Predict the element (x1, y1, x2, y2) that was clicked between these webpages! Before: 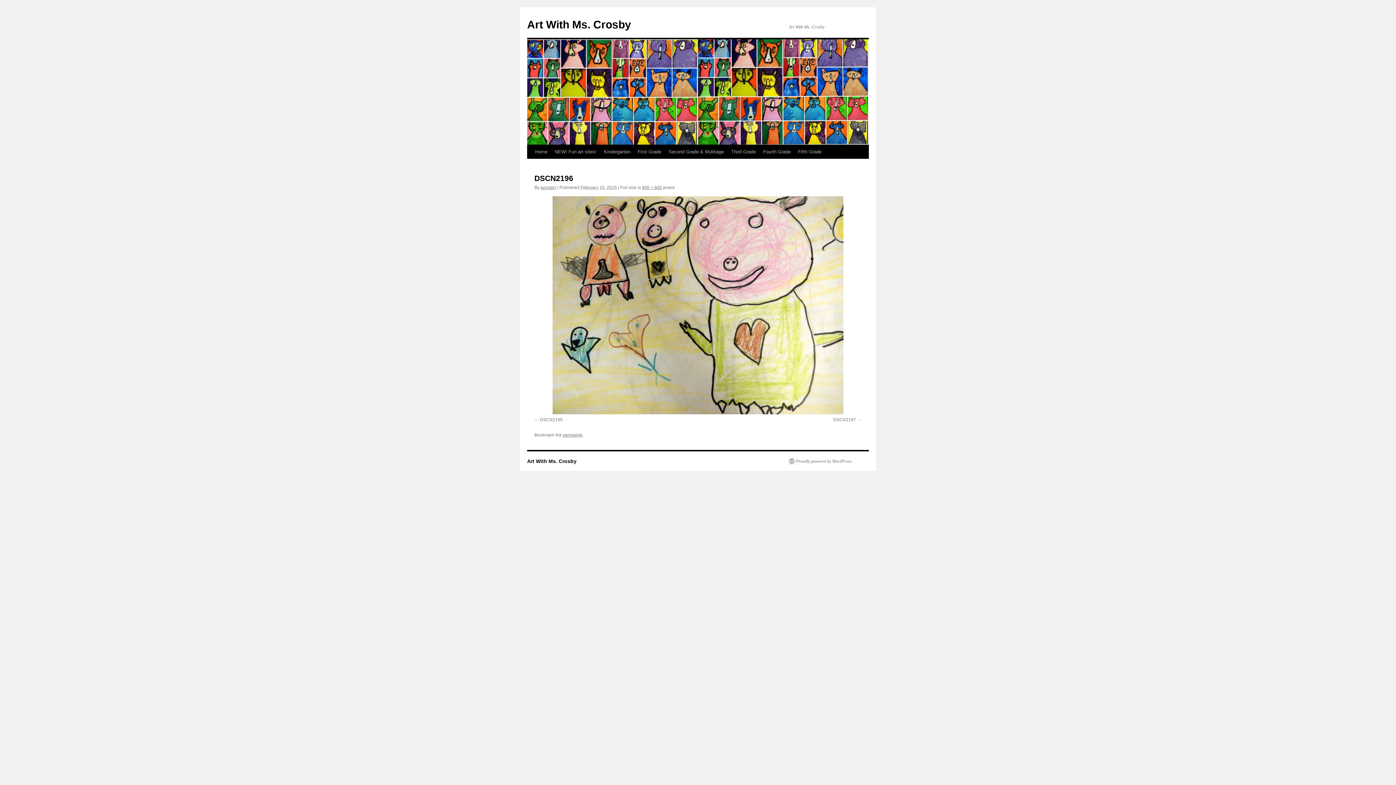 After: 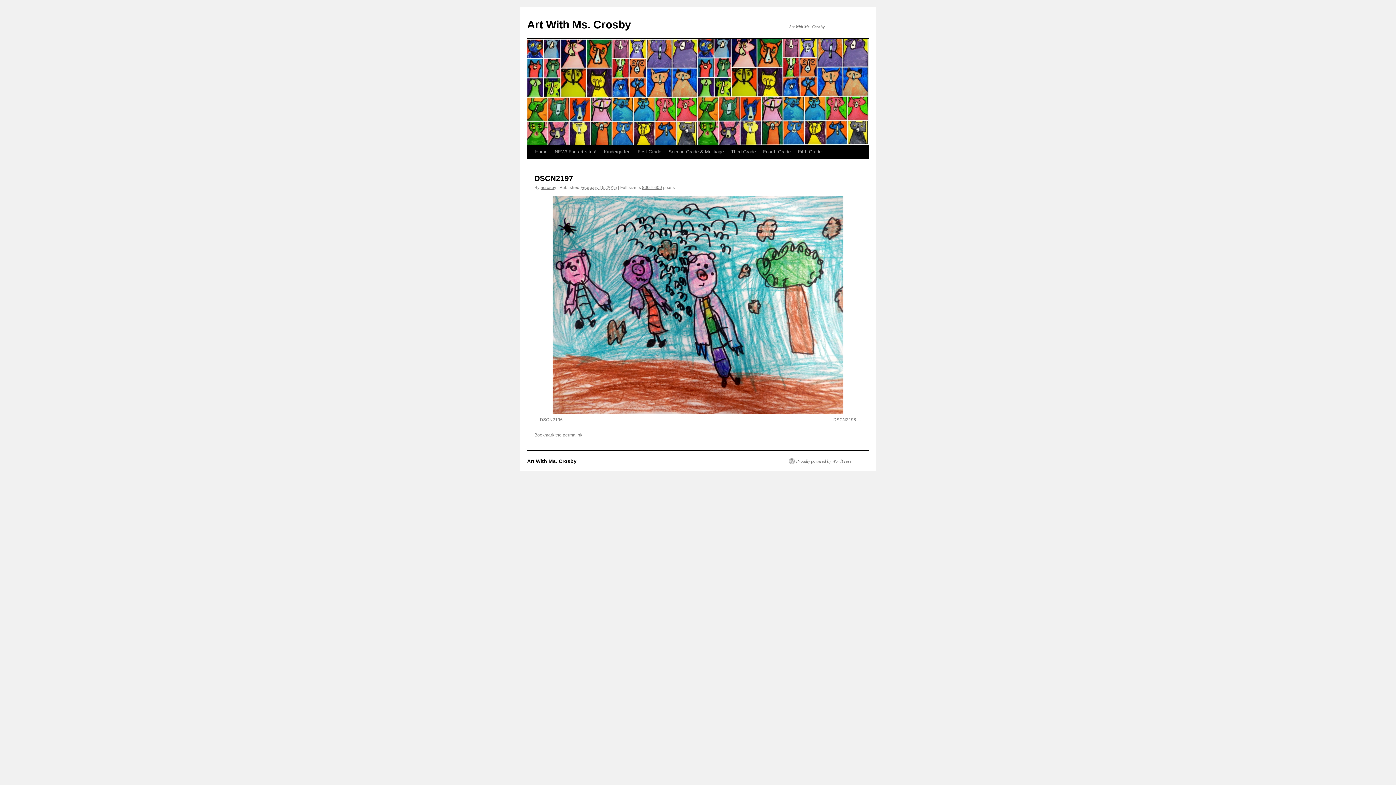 Action: bbox: (534, 196, 861, 414)